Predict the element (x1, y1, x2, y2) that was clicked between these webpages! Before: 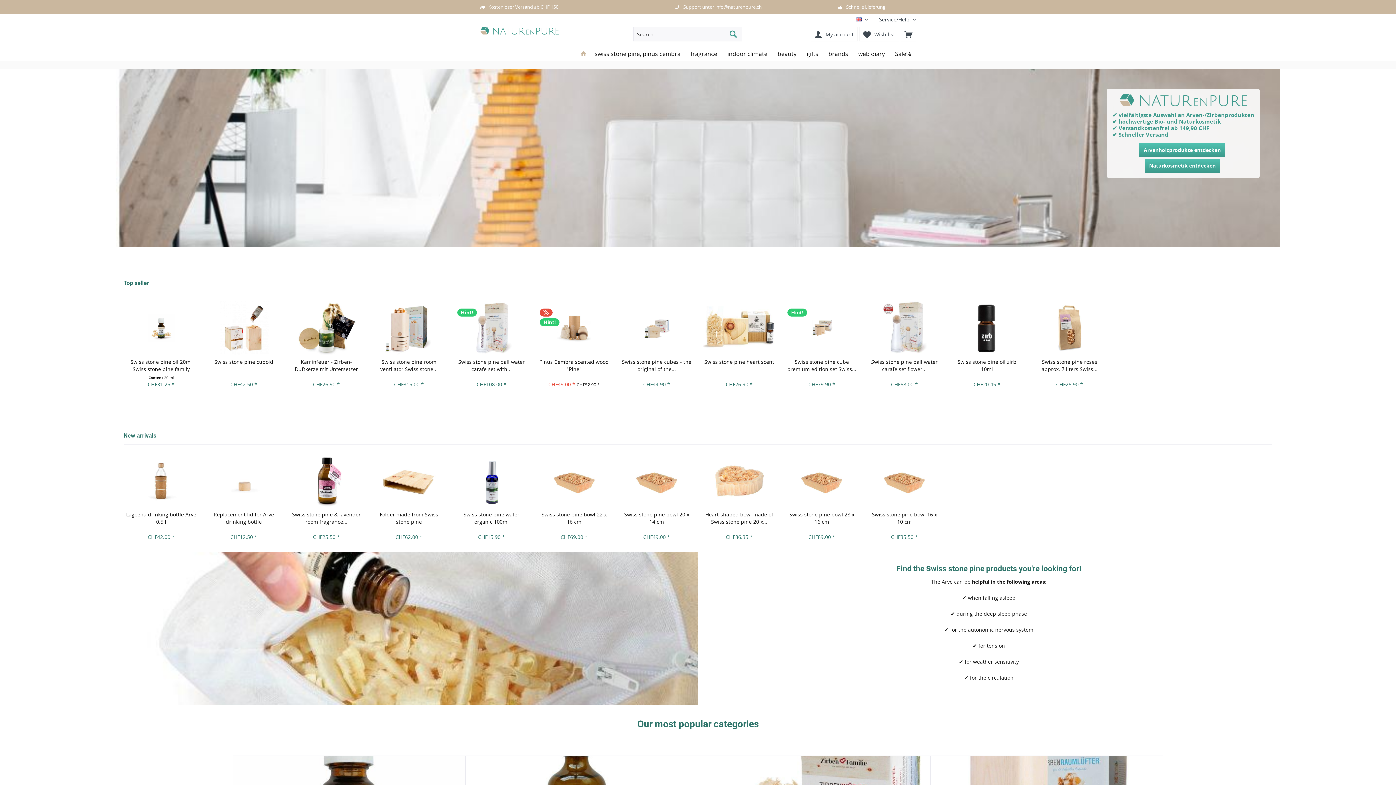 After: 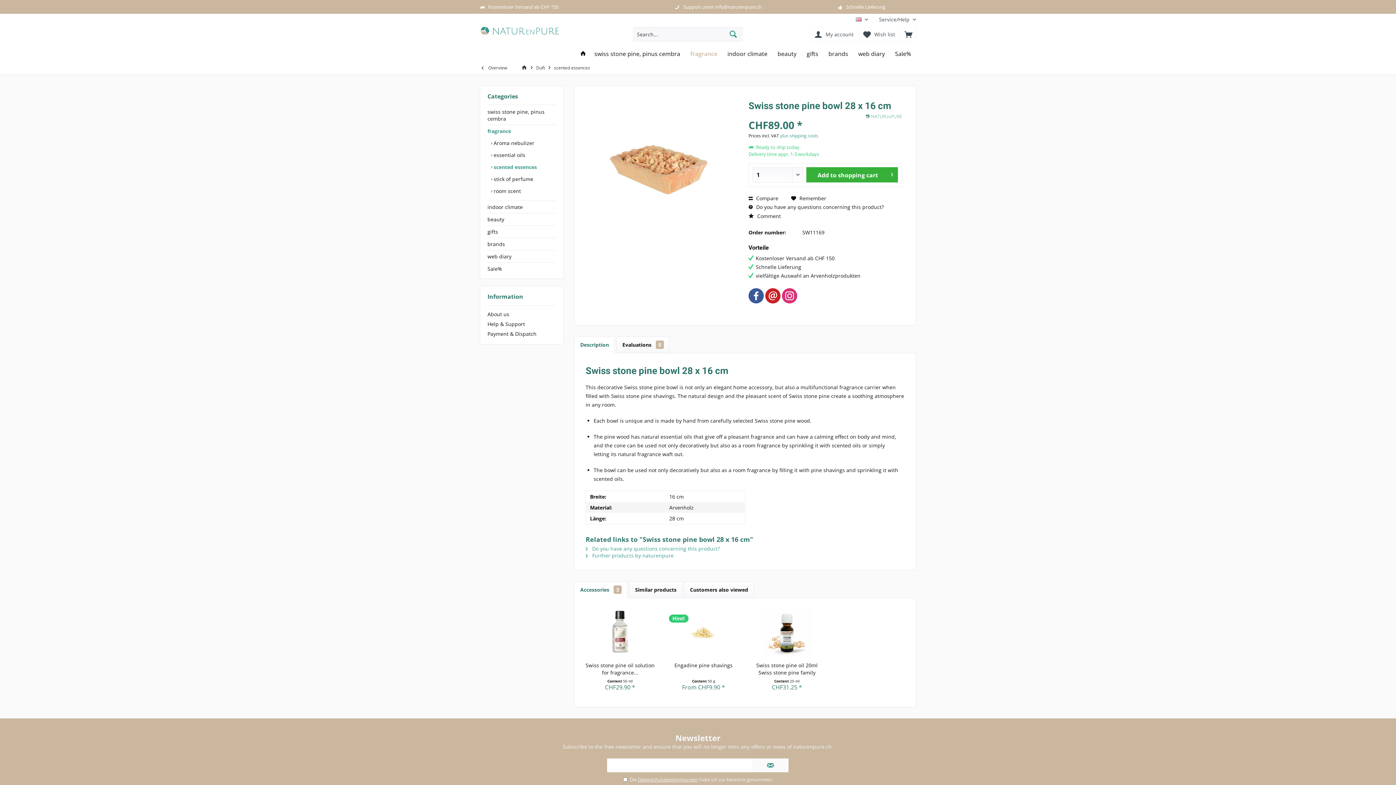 Action: bbox: (786, 454, 857, 507)